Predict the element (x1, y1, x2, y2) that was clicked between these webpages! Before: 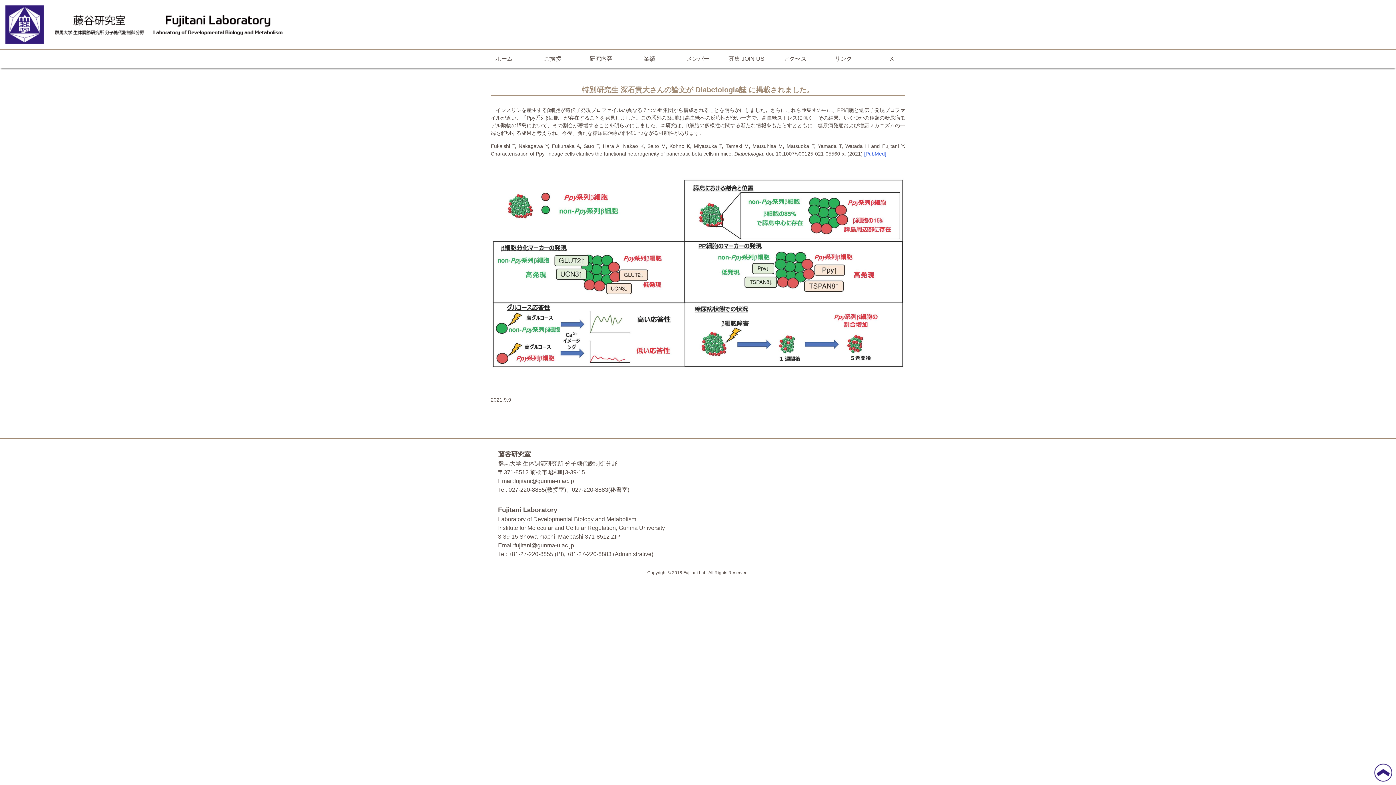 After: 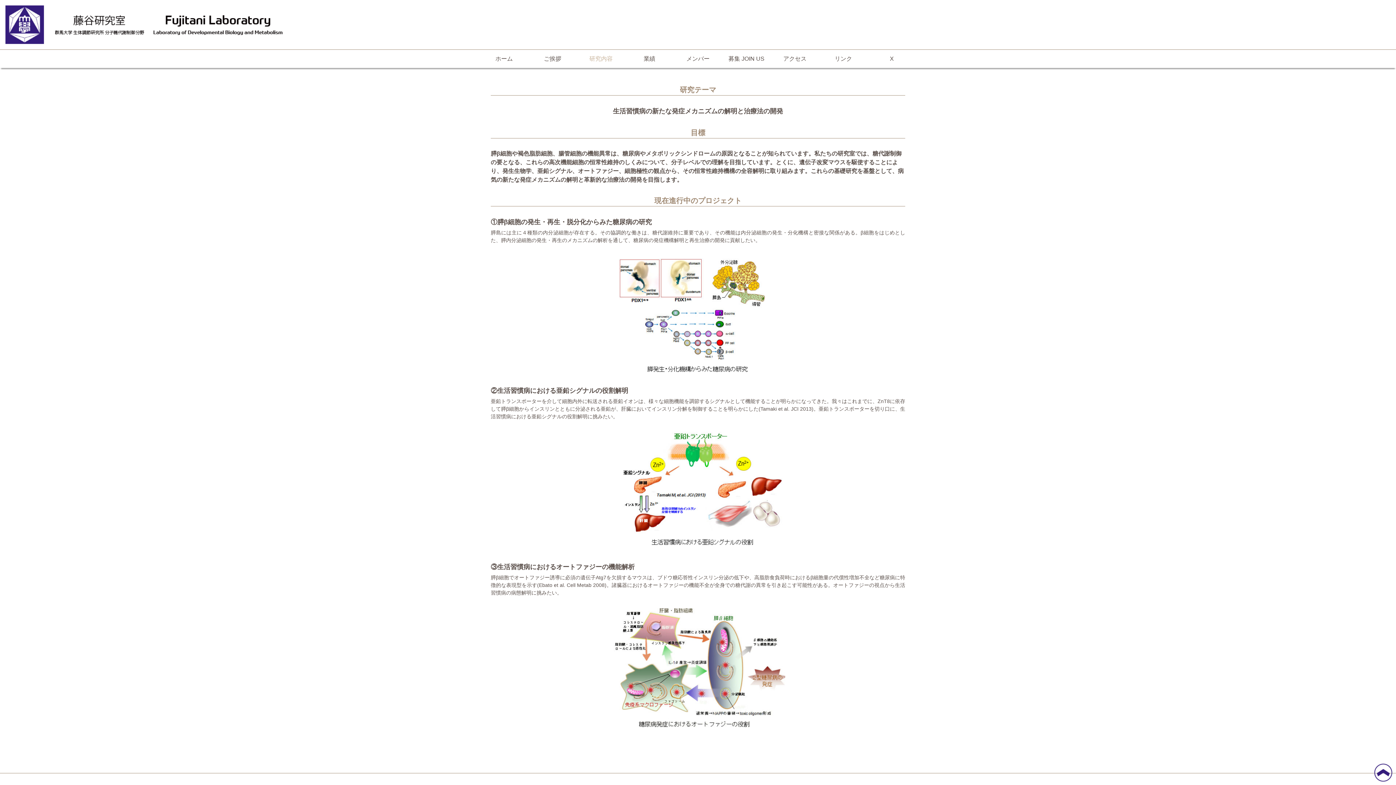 Action: label: 研究内容 bbox: (589, 55, 612, 61)